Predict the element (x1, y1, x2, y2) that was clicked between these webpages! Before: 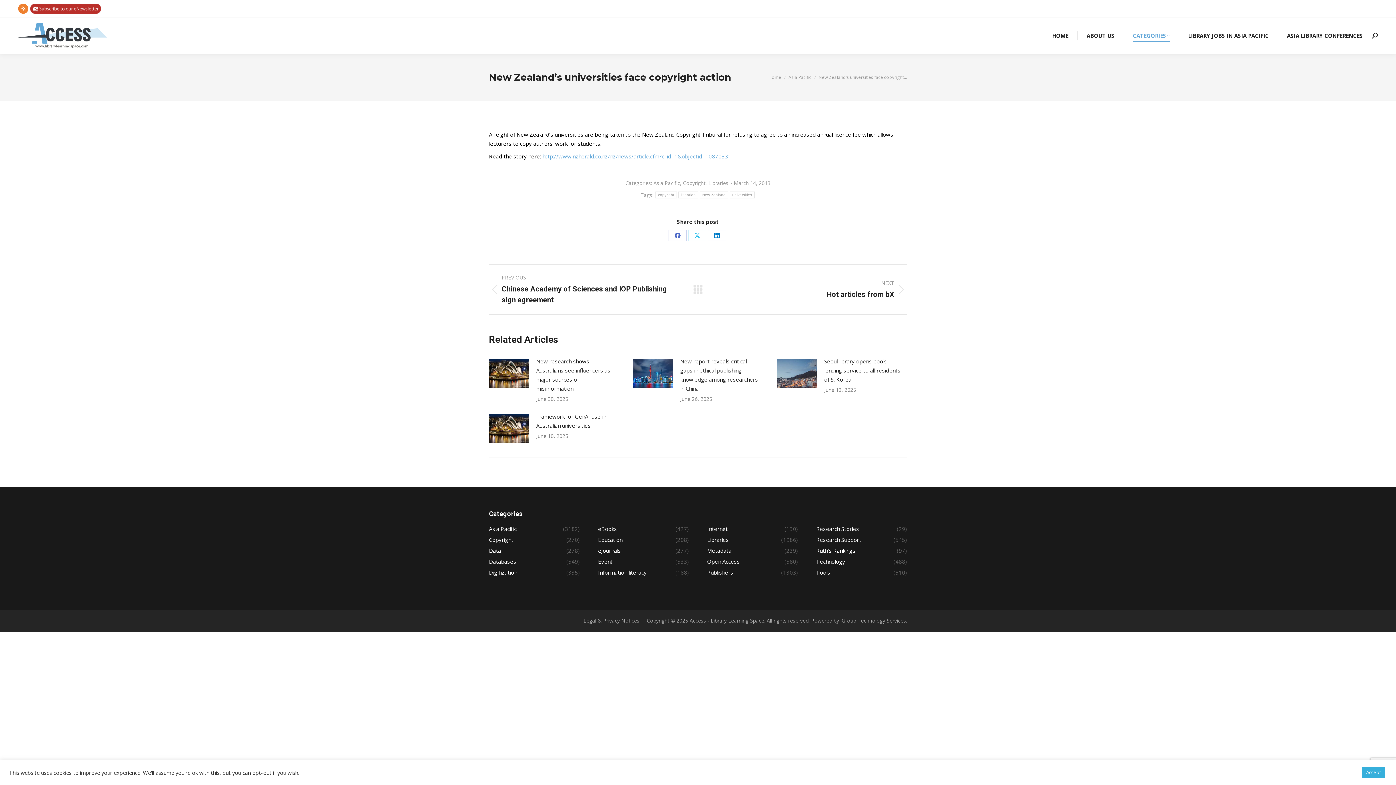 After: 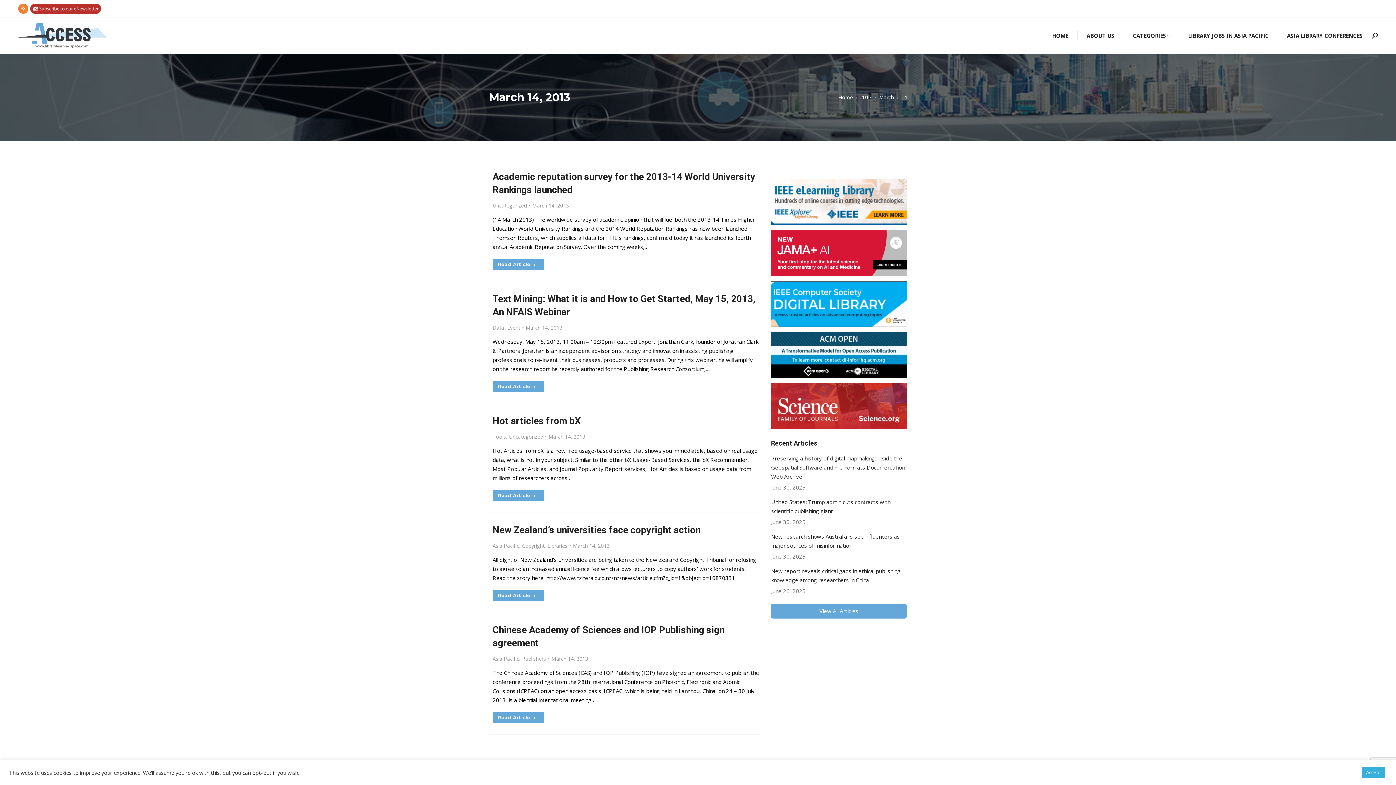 Action: bbox: (734, 179, 770, 187) label: March 14, 2013